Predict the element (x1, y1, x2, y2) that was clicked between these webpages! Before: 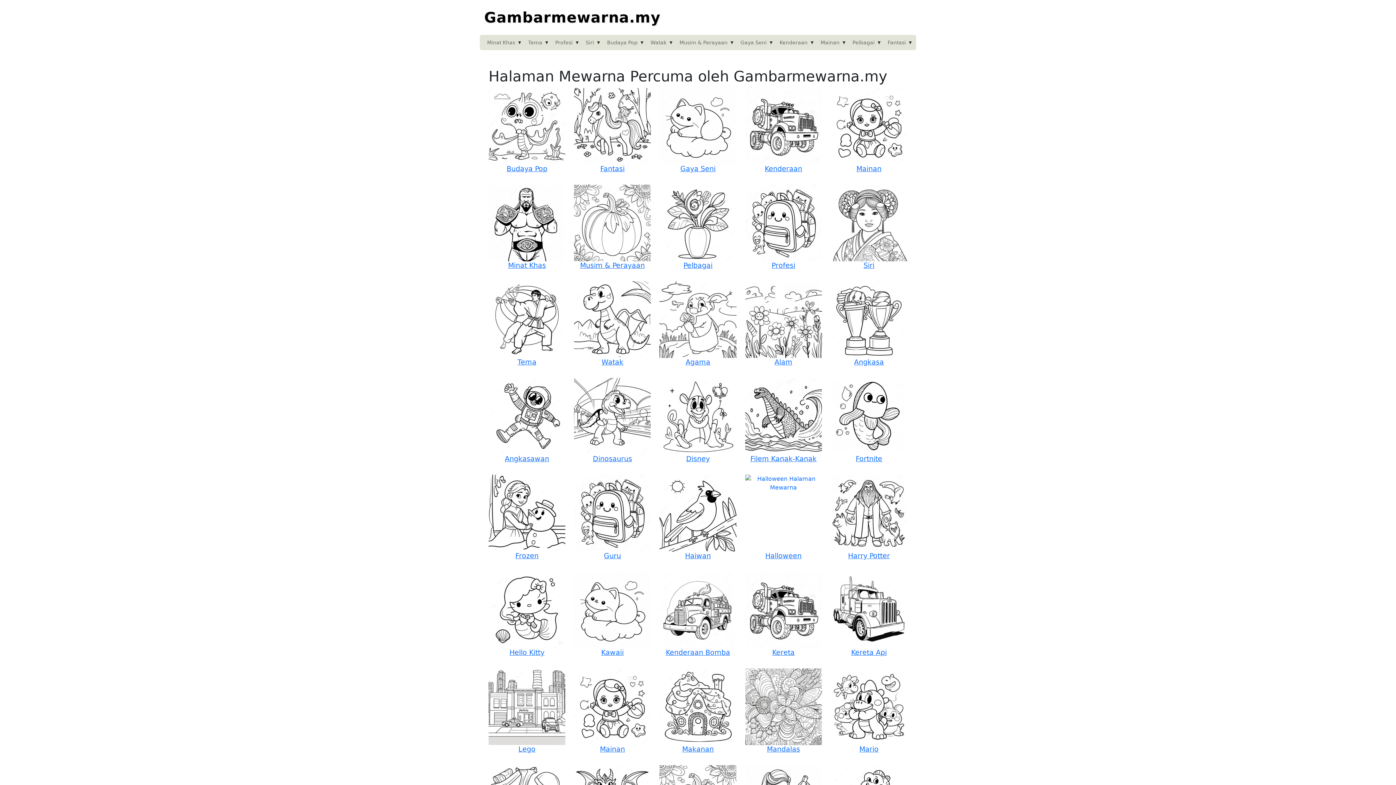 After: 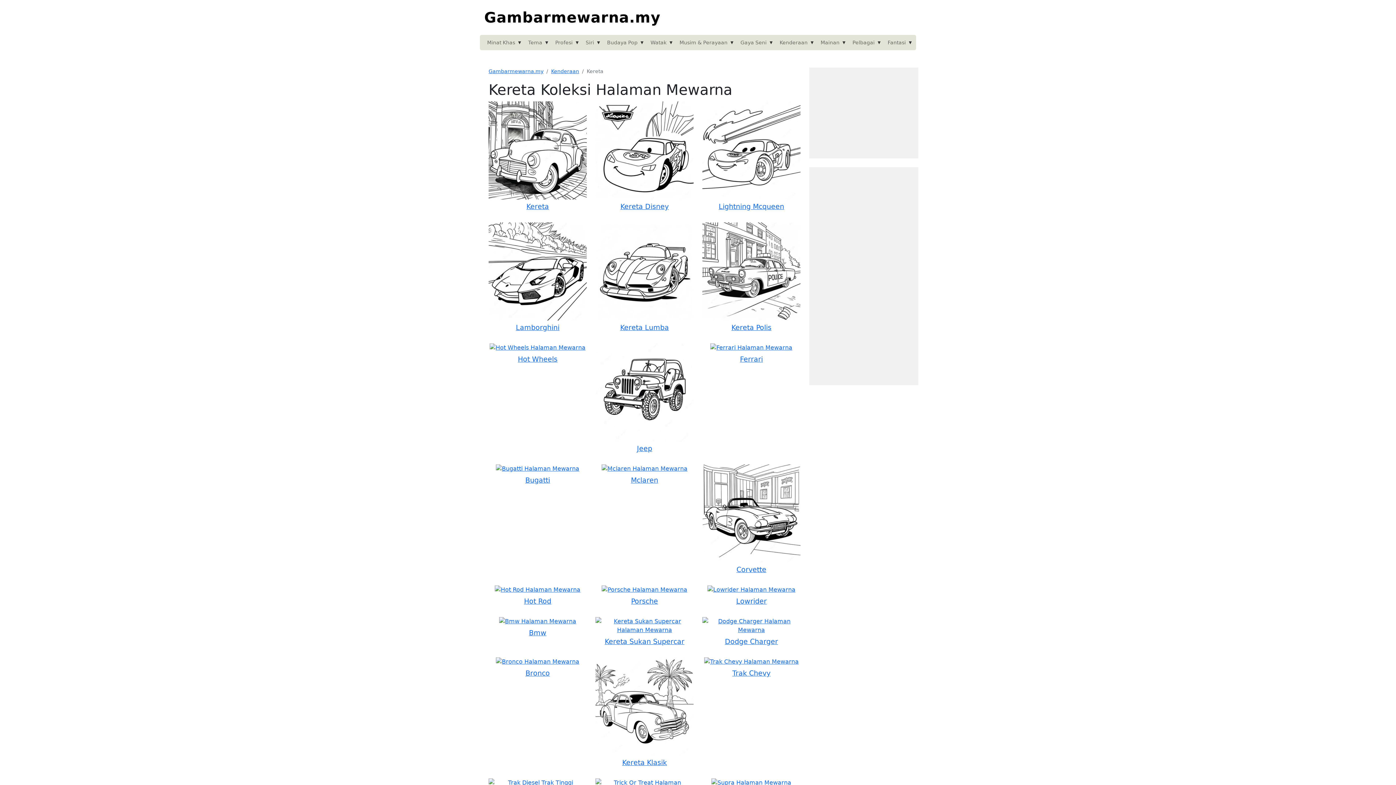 Action: label: Kereta bbox: (745, 571, 822, 656)